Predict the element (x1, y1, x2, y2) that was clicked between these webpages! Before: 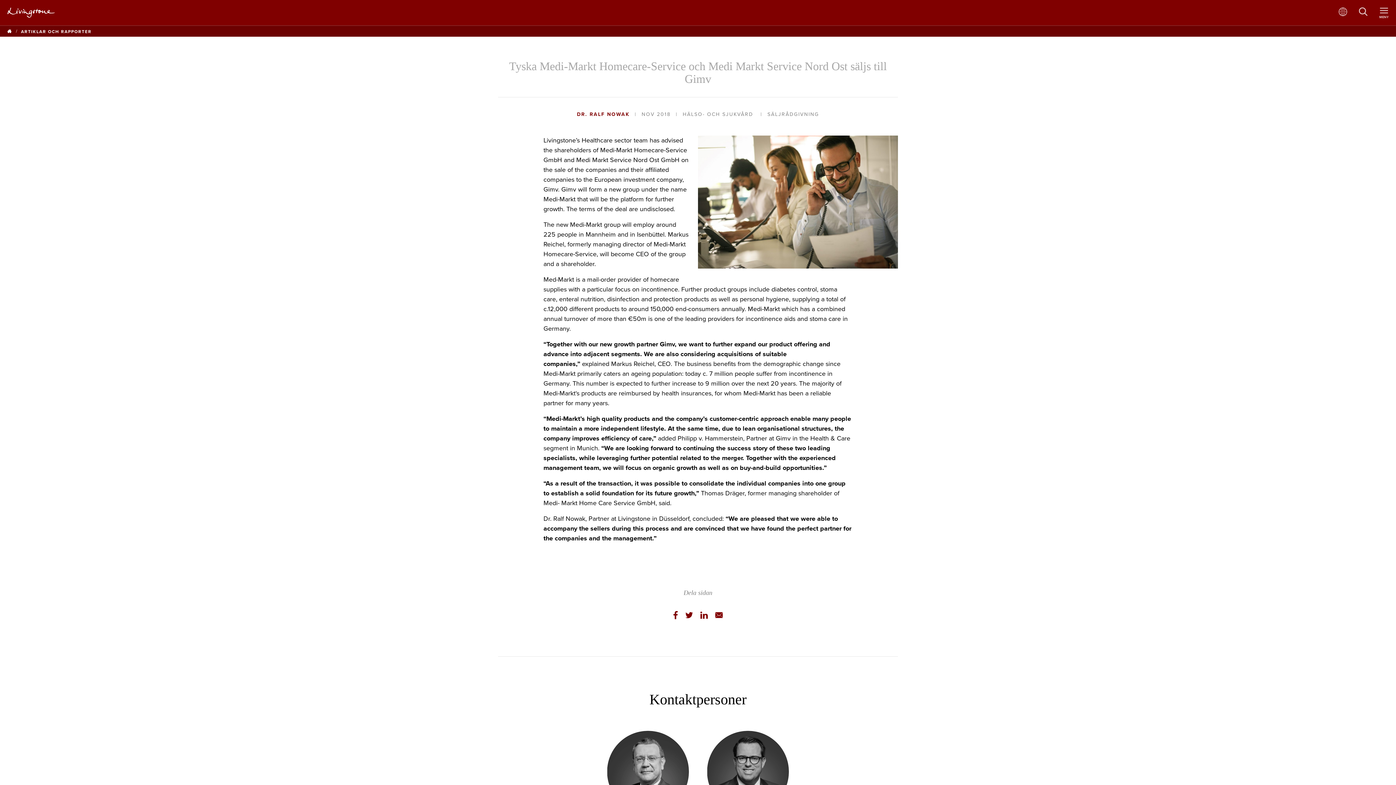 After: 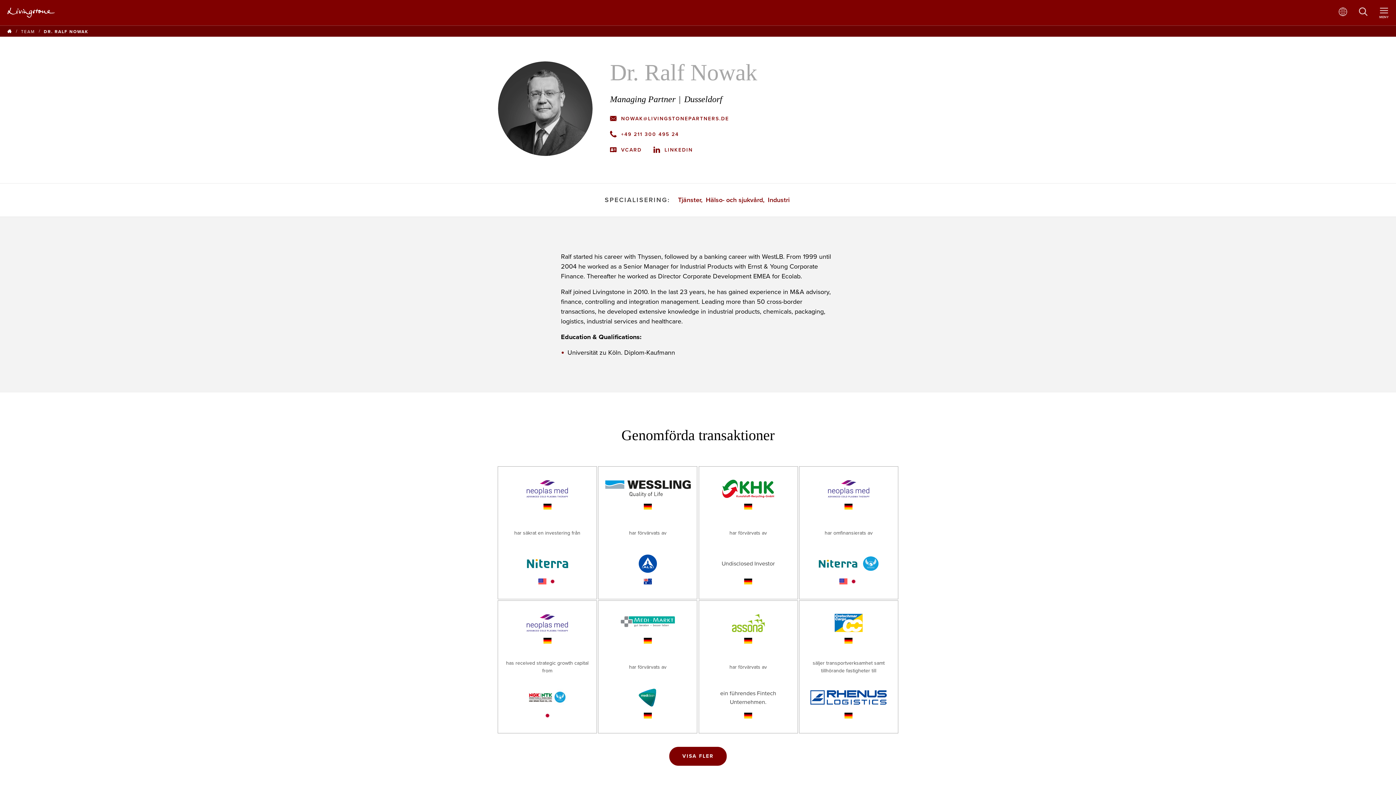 Action: label: DR. RALF NOWAK bbox: (577, 111, 629, 117)